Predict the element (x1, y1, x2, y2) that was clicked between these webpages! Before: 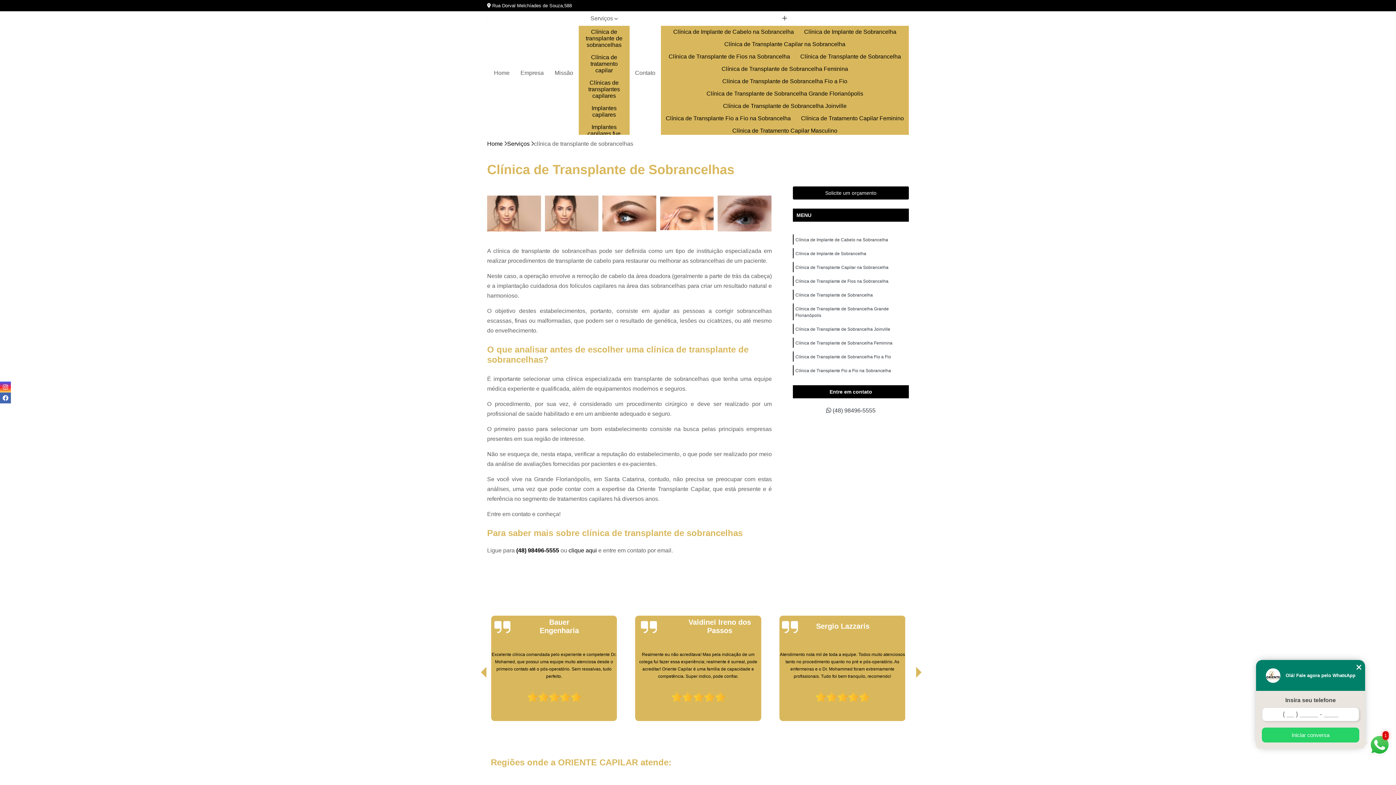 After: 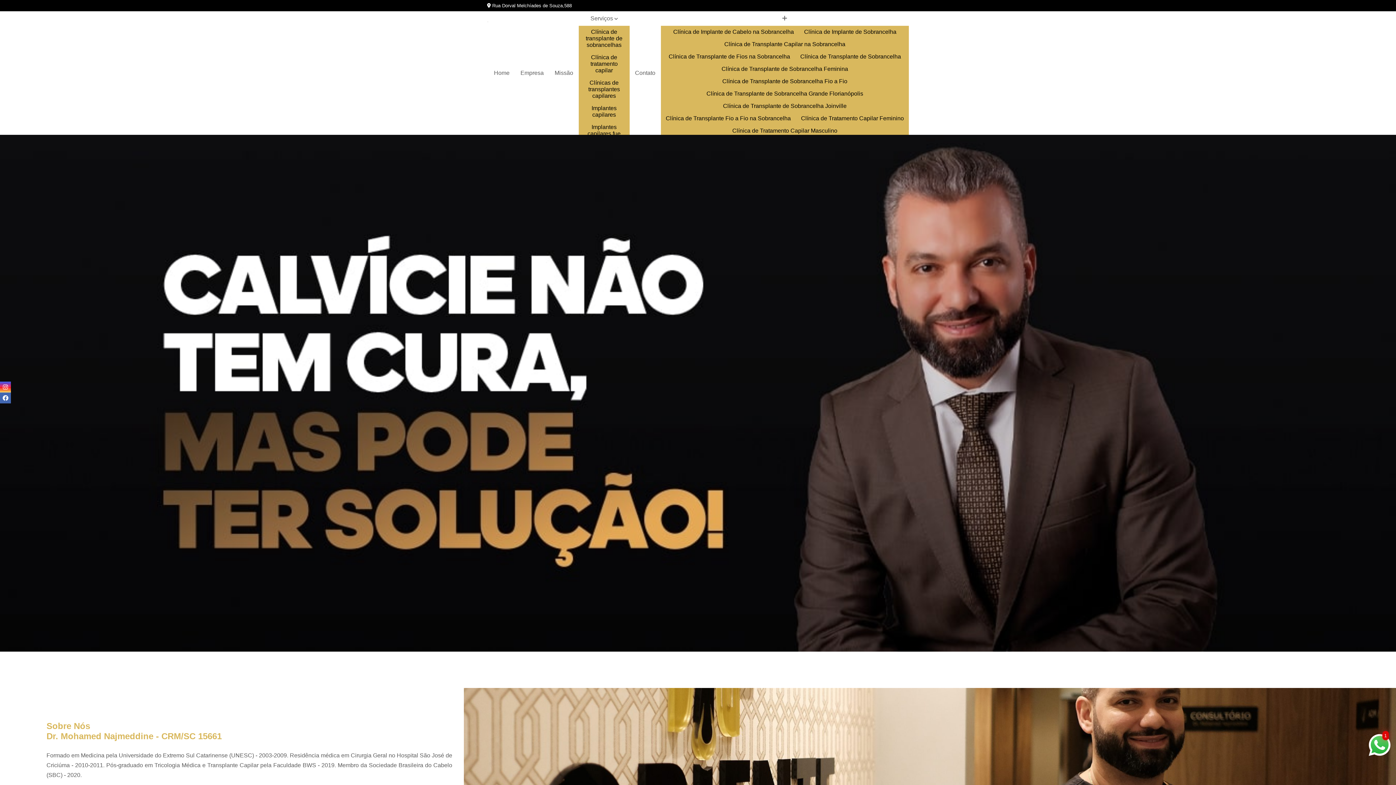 Action: bbox: (487, 21, 488, 22)